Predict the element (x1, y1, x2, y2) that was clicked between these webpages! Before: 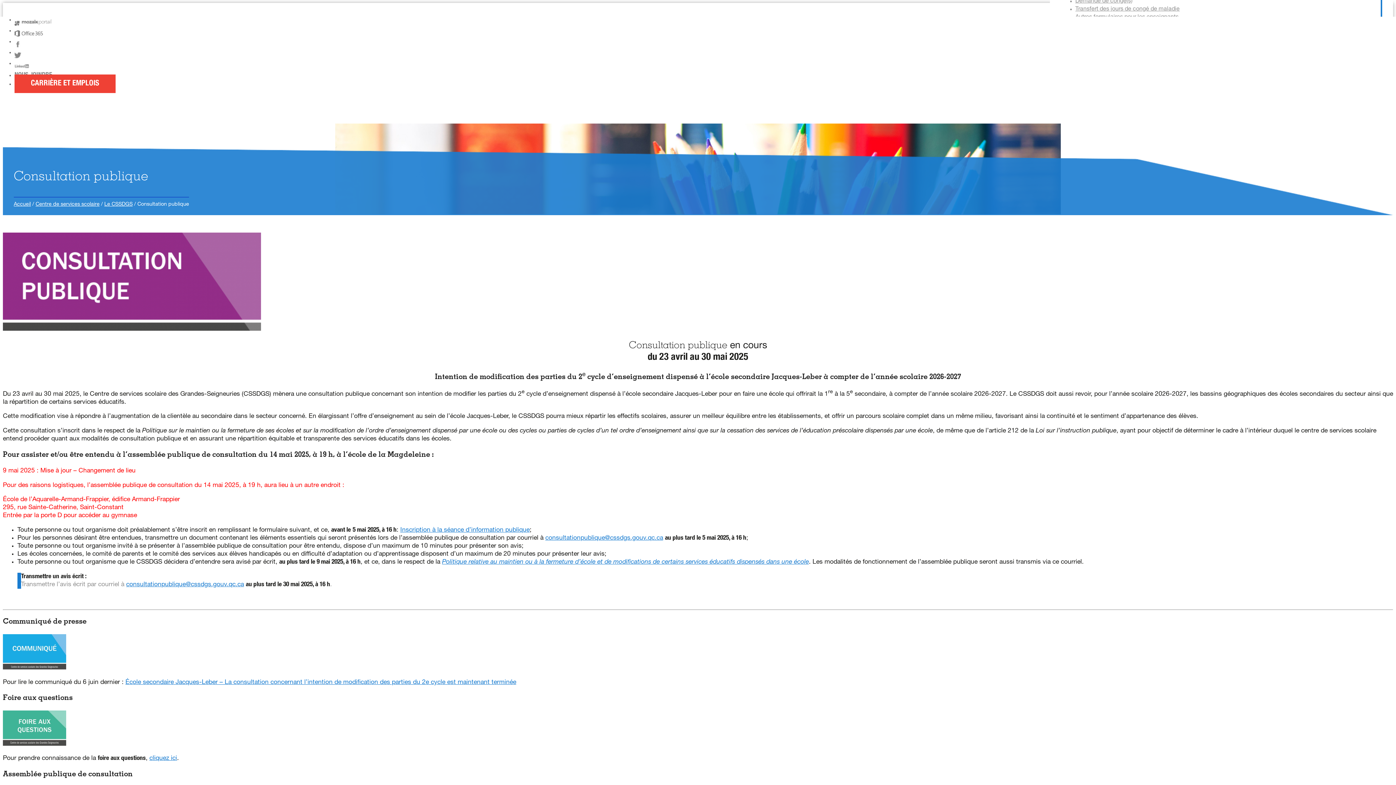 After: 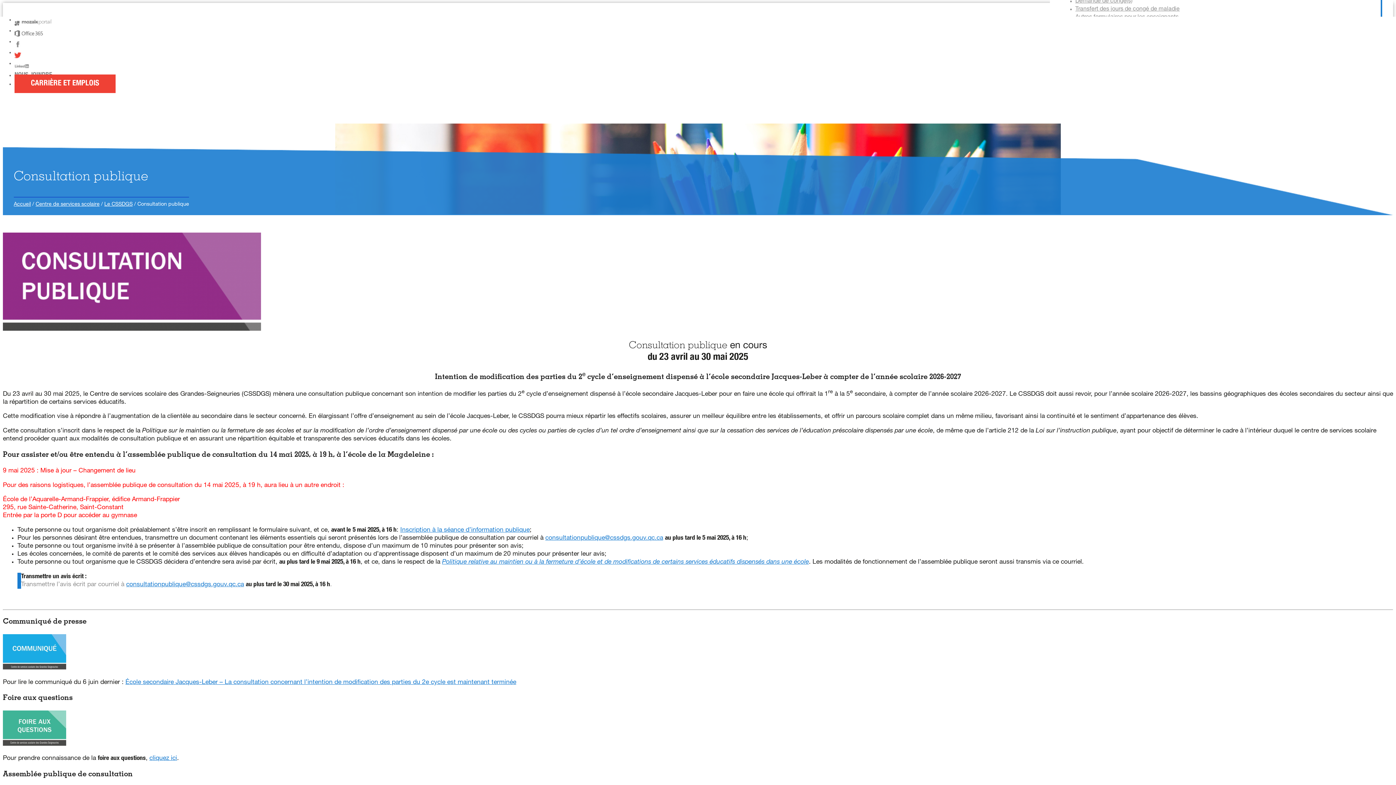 Action: label: TWITTER bbox: (14, 52, 21, 58)